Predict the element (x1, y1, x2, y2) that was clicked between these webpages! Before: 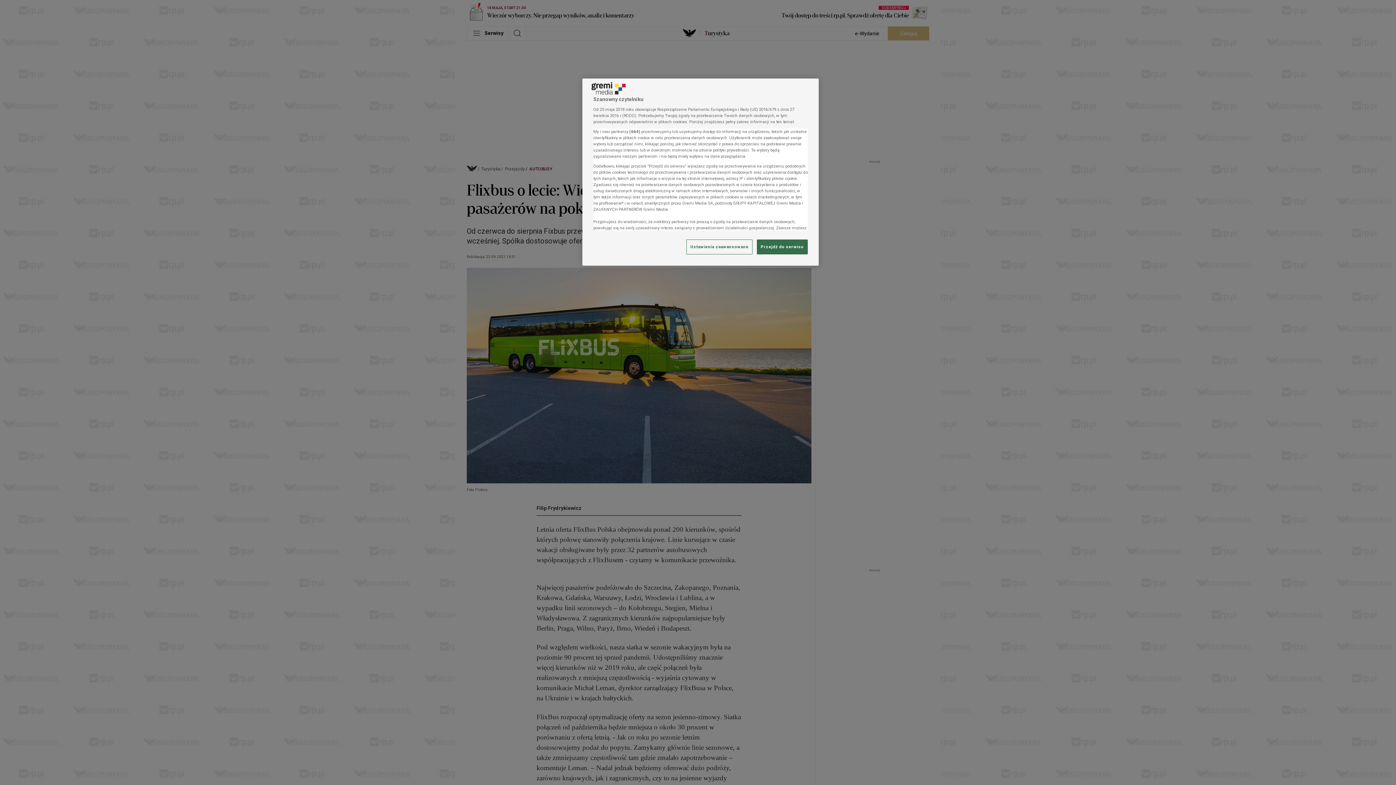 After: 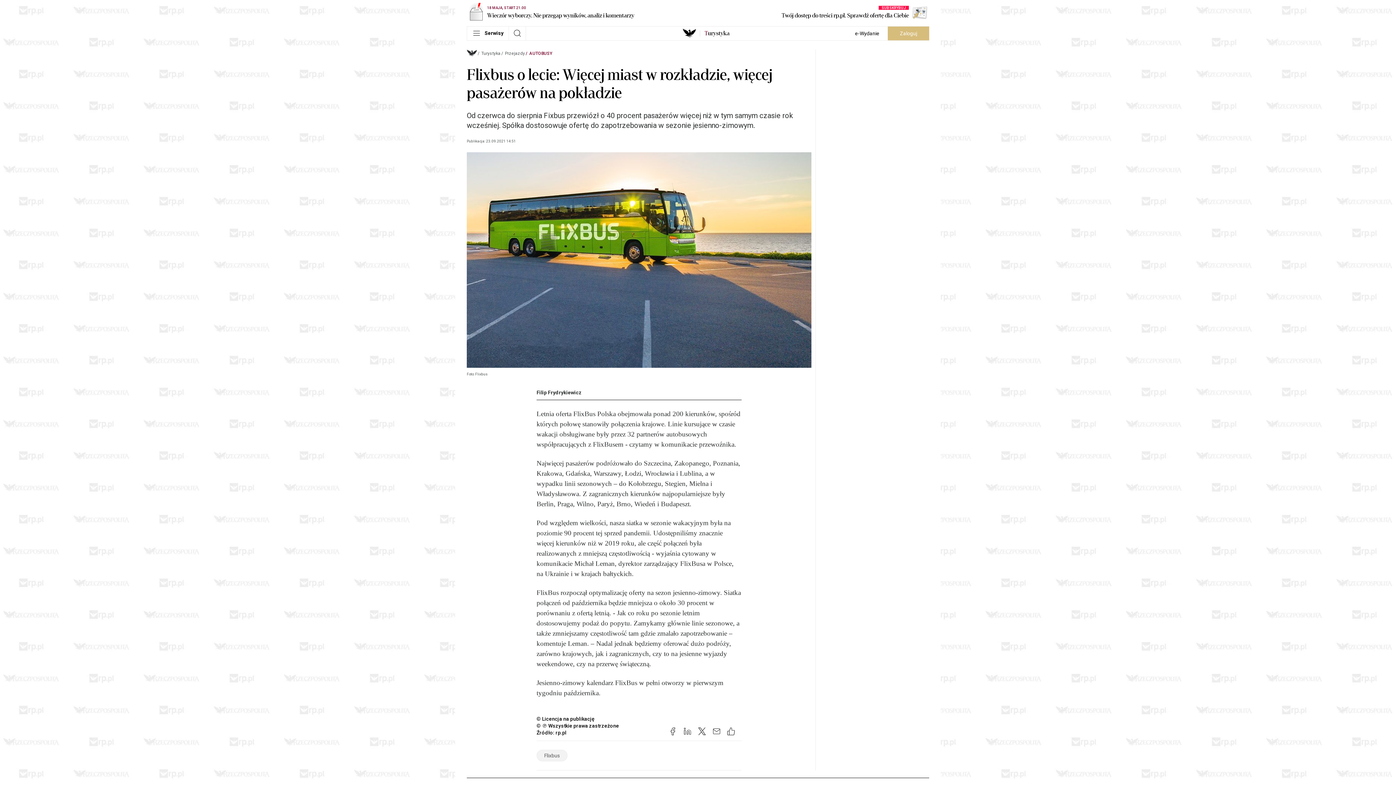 Action: label: Przejdź do serwisu bbox: (757, 239, 808, 254)